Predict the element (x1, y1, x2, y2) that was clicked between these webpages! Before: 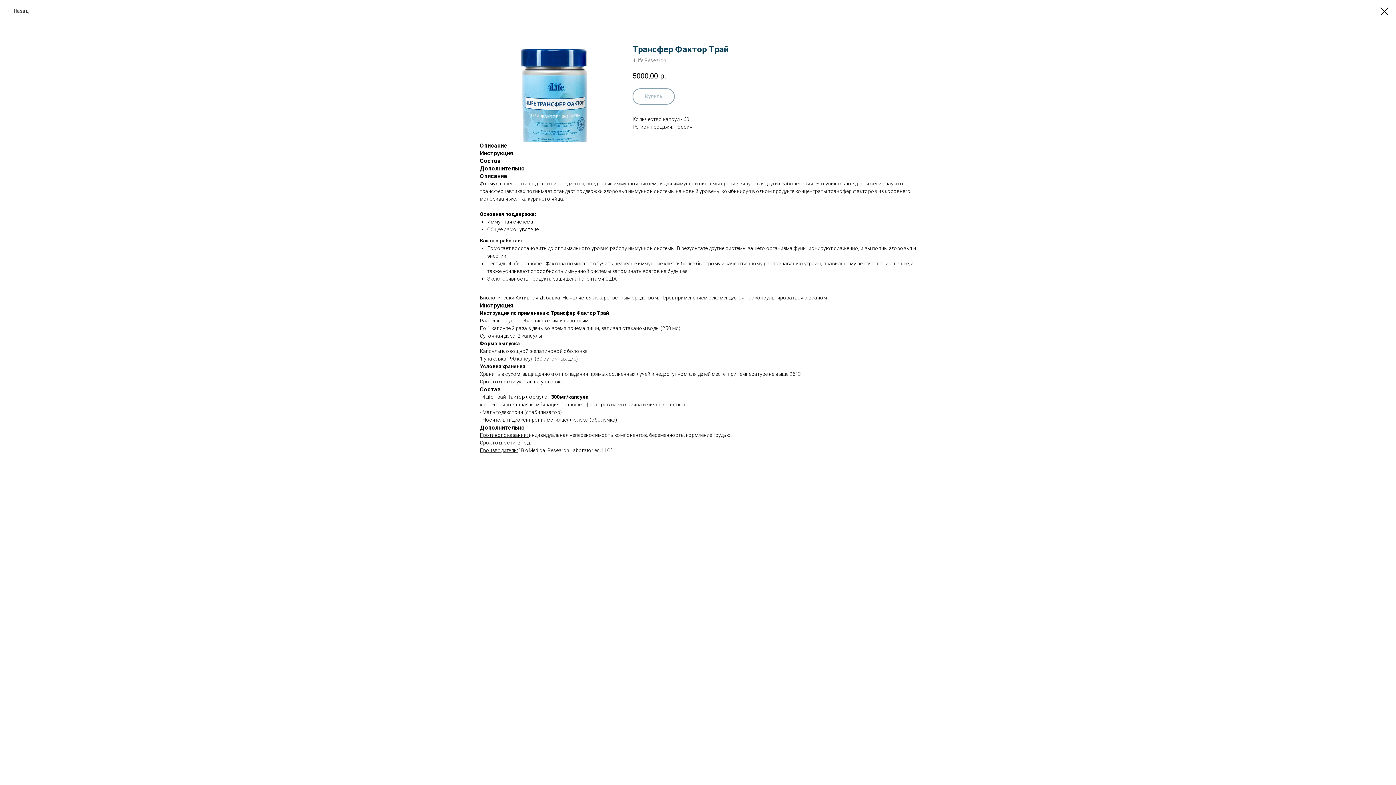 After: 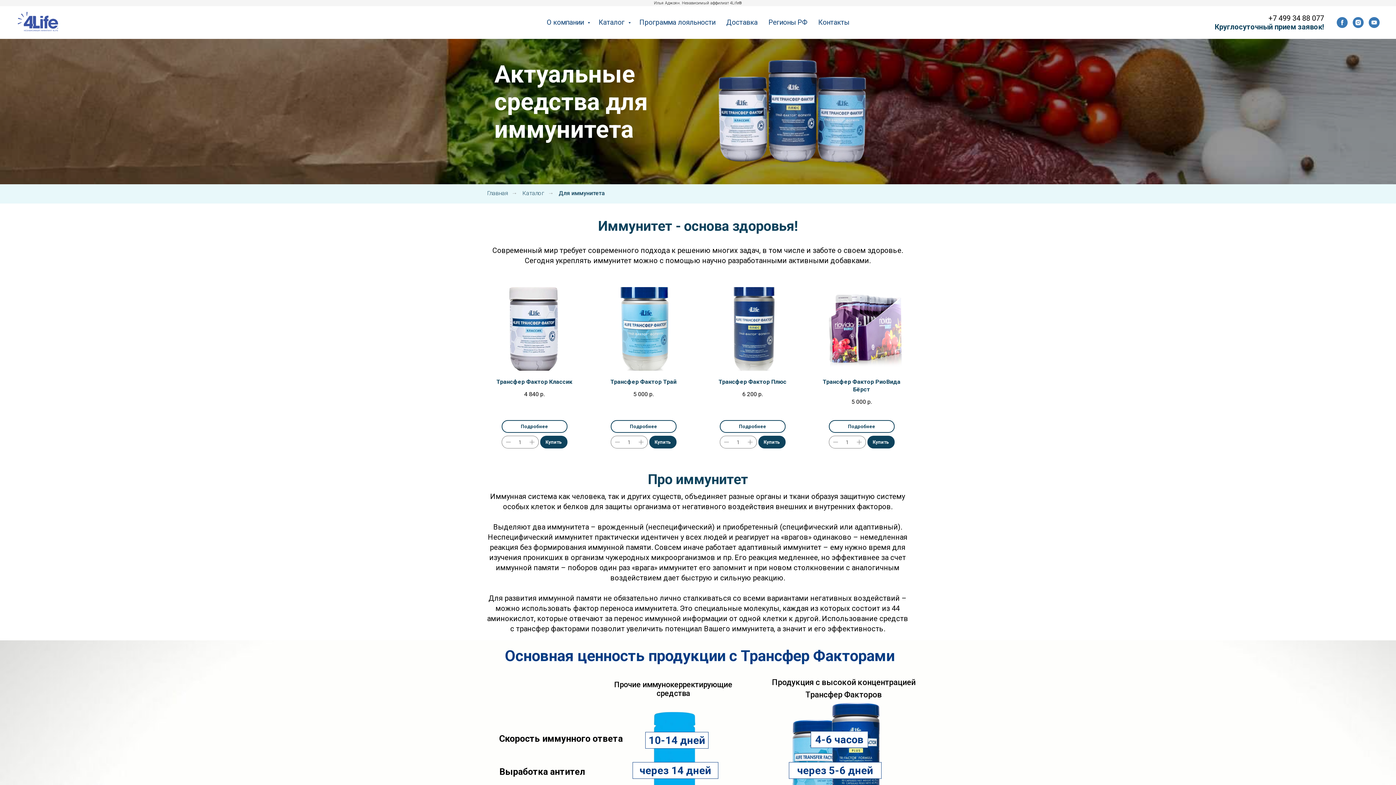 Action: bbox: (7, 7, 28, 14) label: Назад